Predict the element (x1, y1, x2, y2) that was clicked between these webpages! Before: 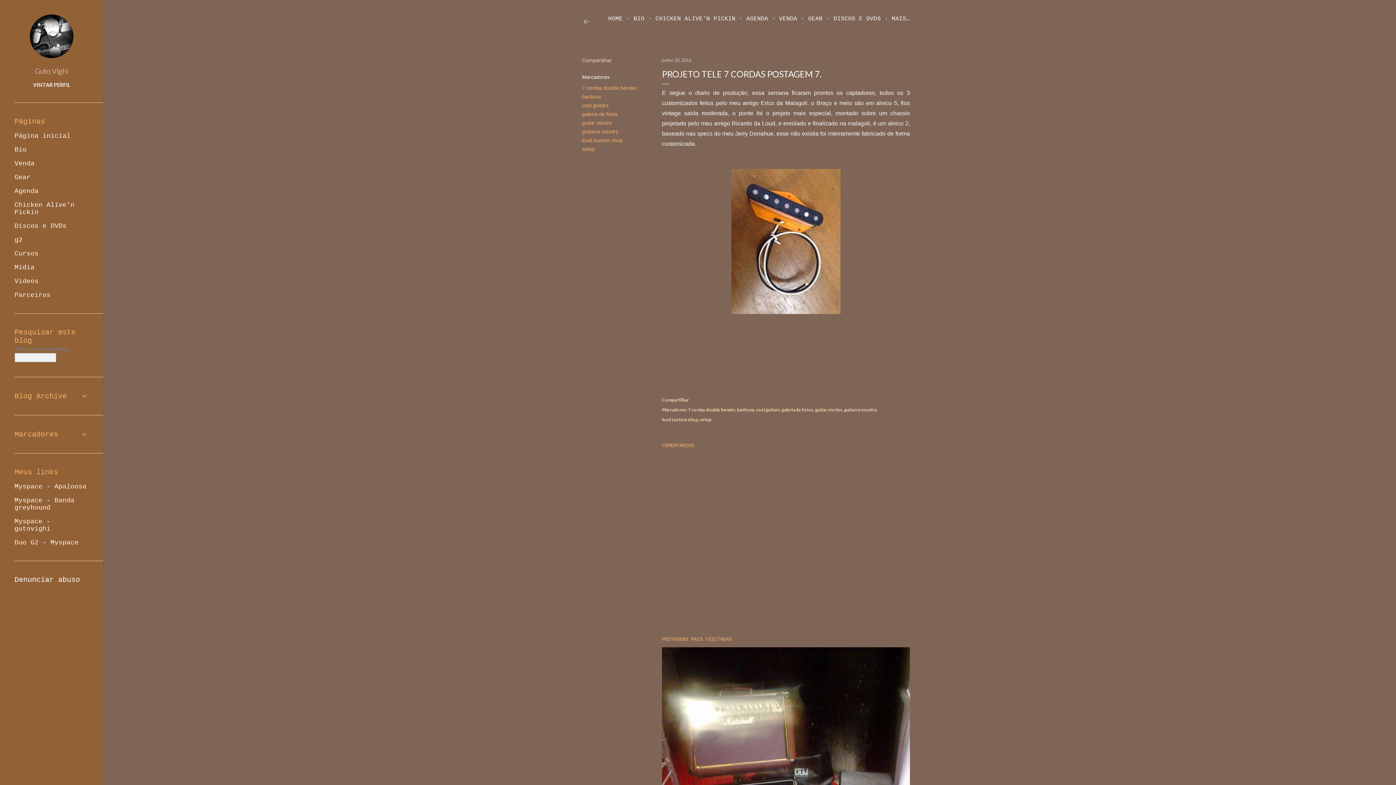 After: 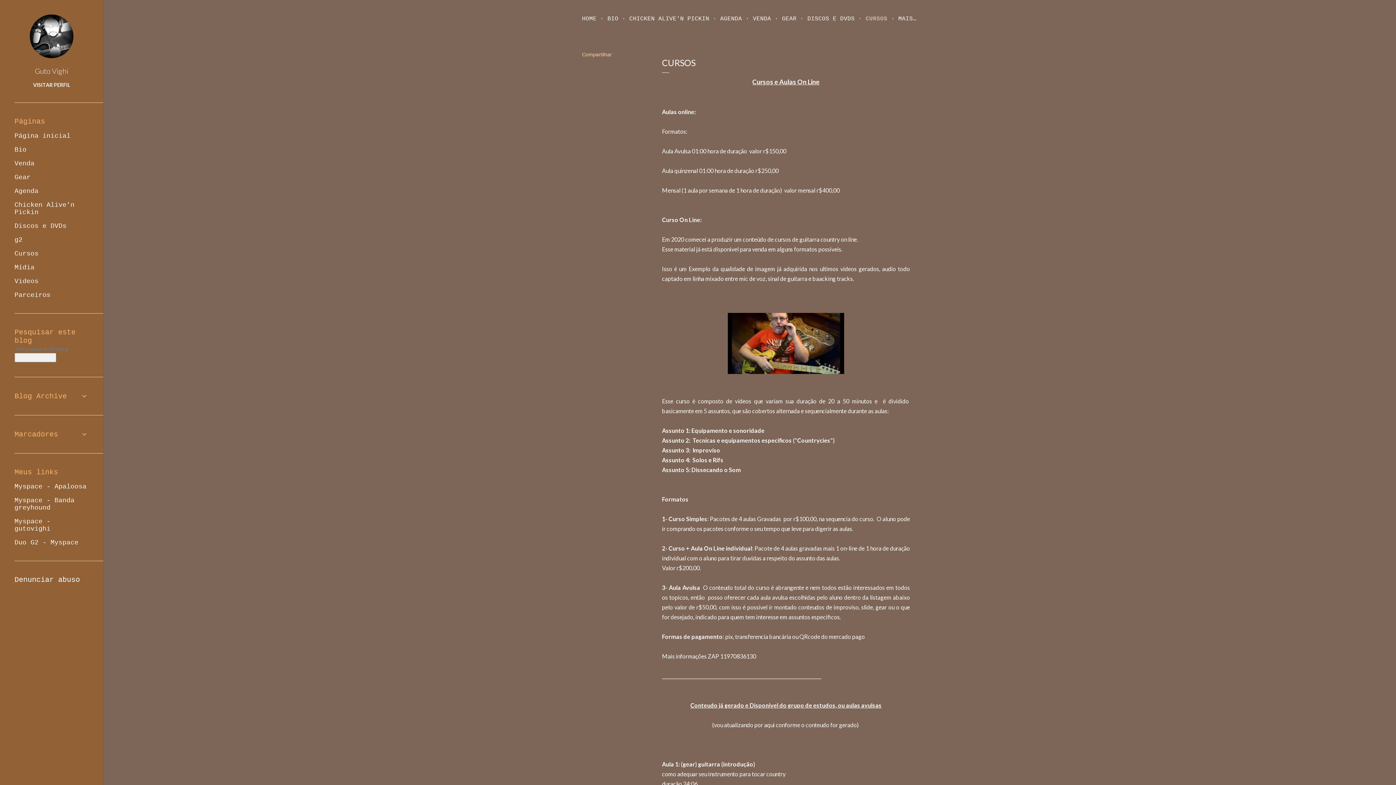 Action: bbox: (14, 250, 38, 257) label: Cursos